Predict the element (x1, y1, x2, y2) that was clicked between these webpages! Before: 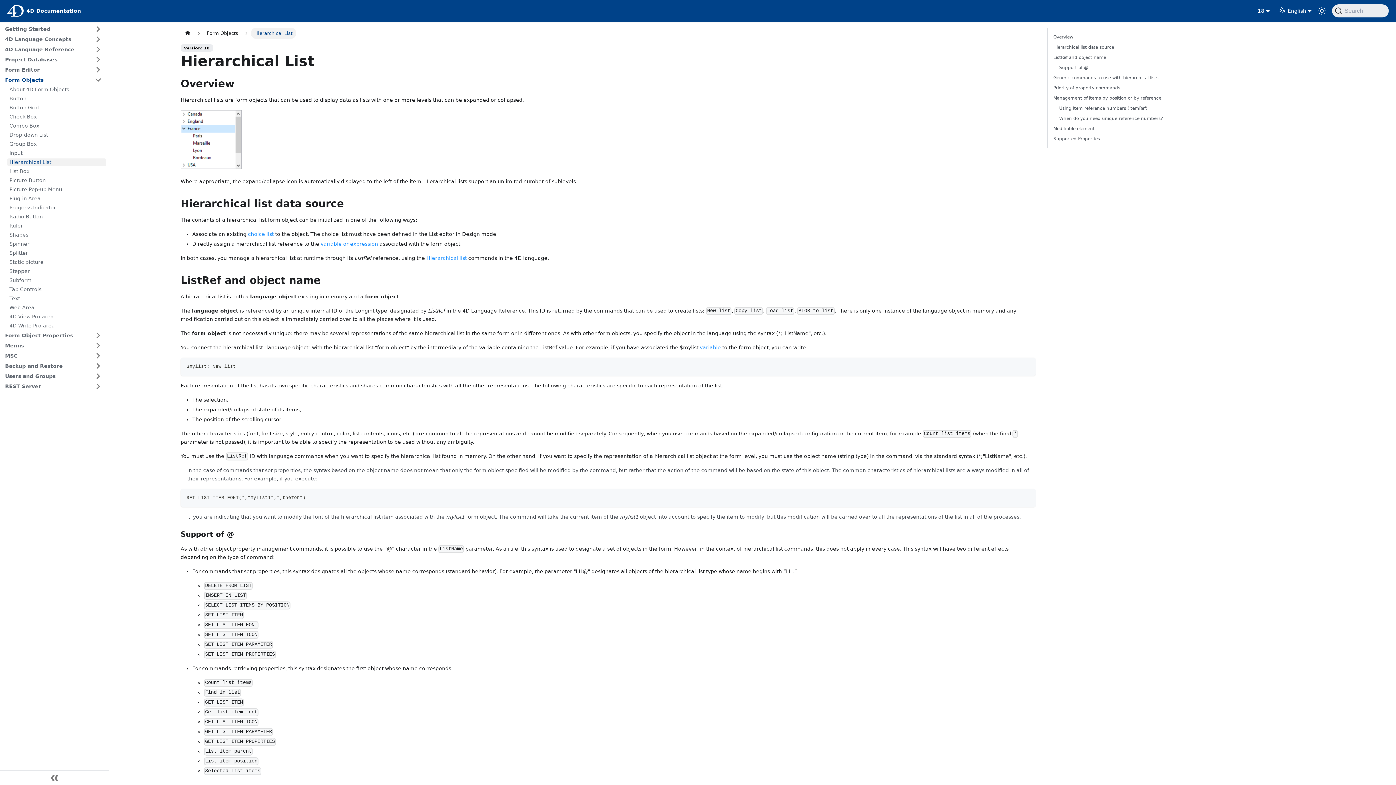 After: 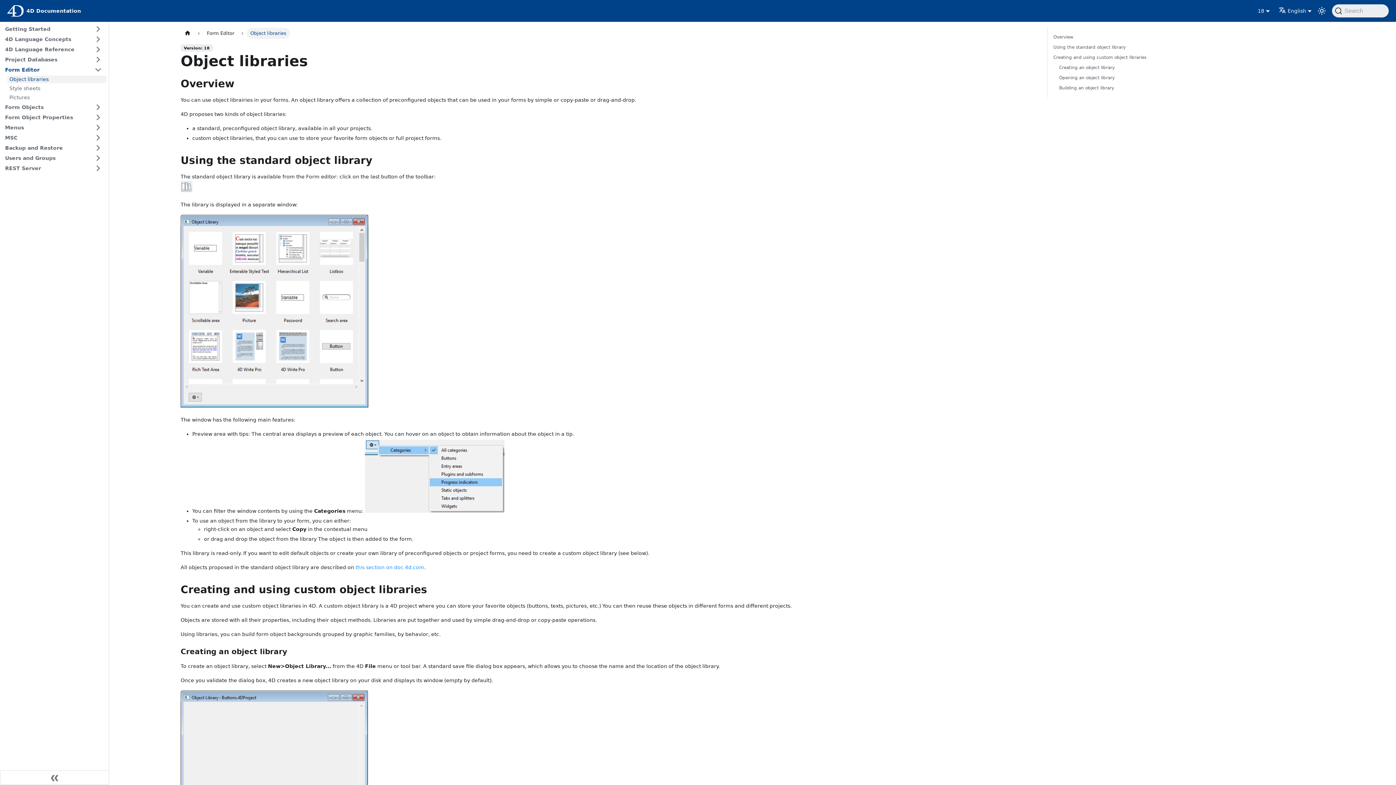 Action: label: Form Editor bbox: (2, 65, 106, 74)